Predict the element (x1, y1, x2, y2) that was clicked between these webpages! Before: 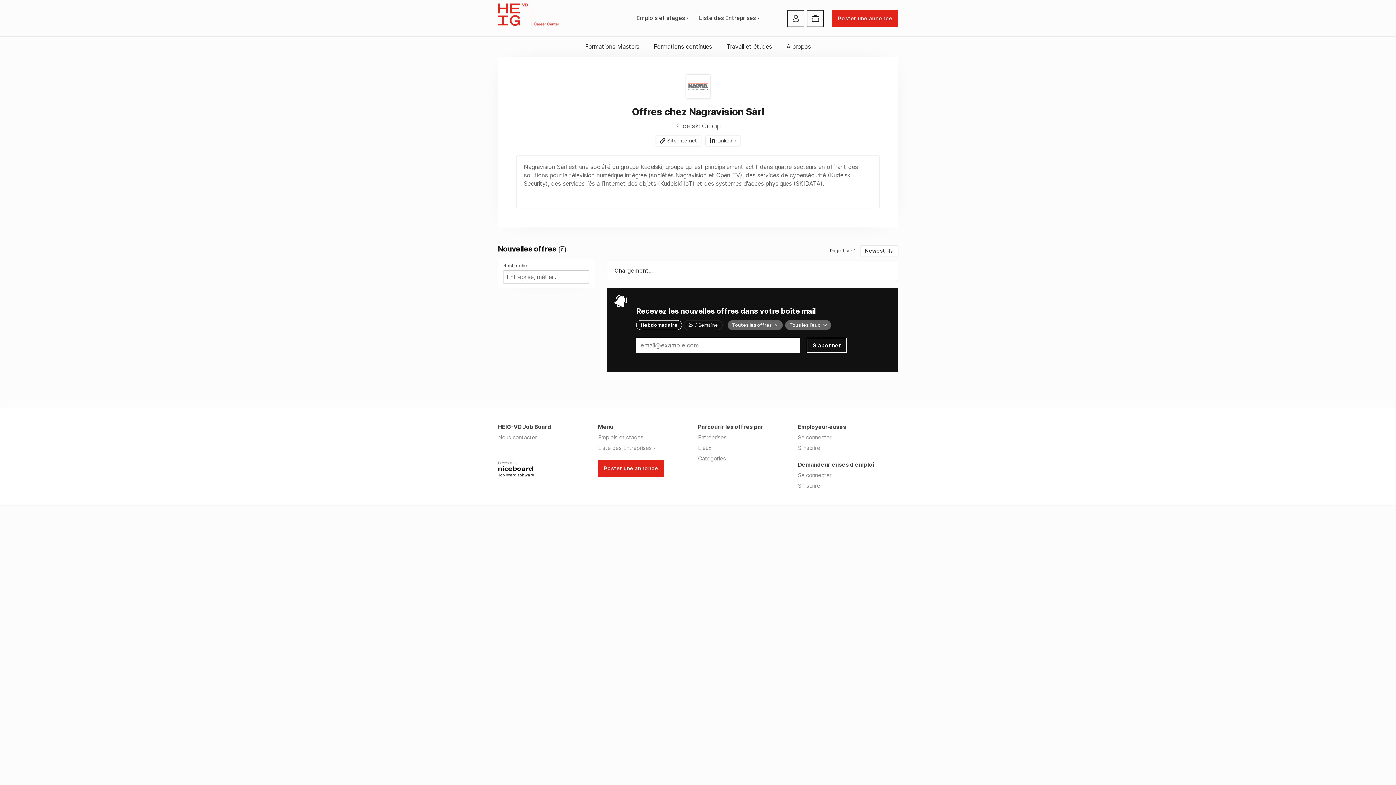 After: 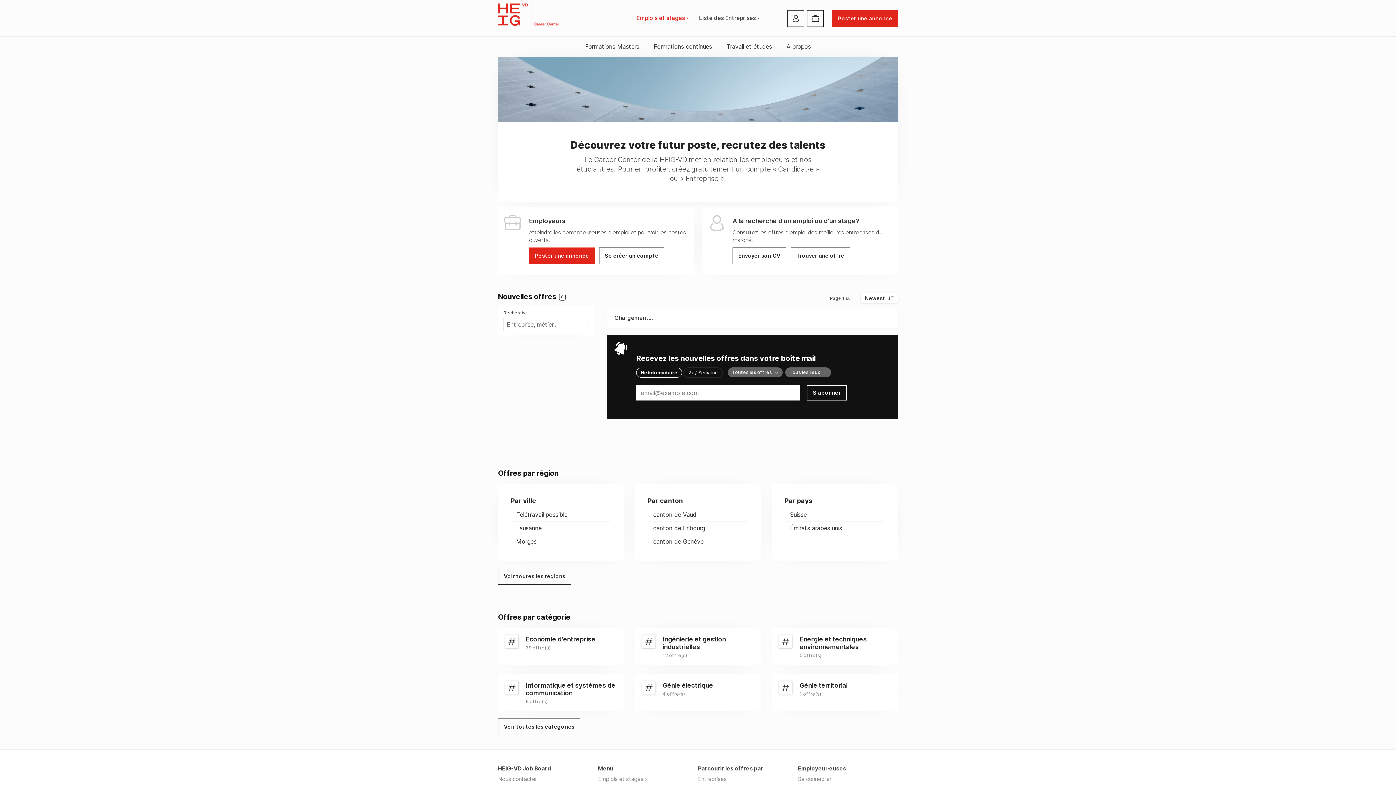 Action: label: Emplois et stages › bbox: (598, 434, 646, 440)